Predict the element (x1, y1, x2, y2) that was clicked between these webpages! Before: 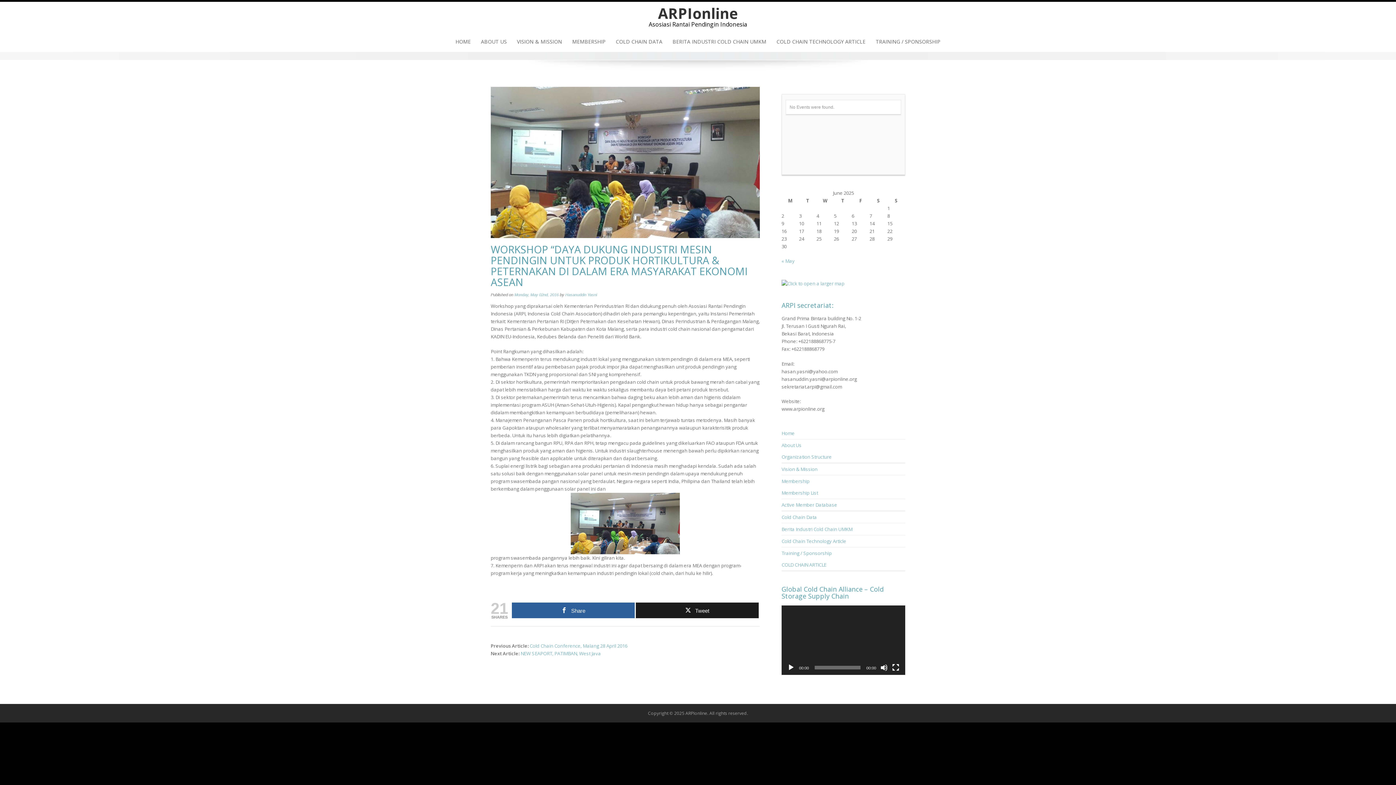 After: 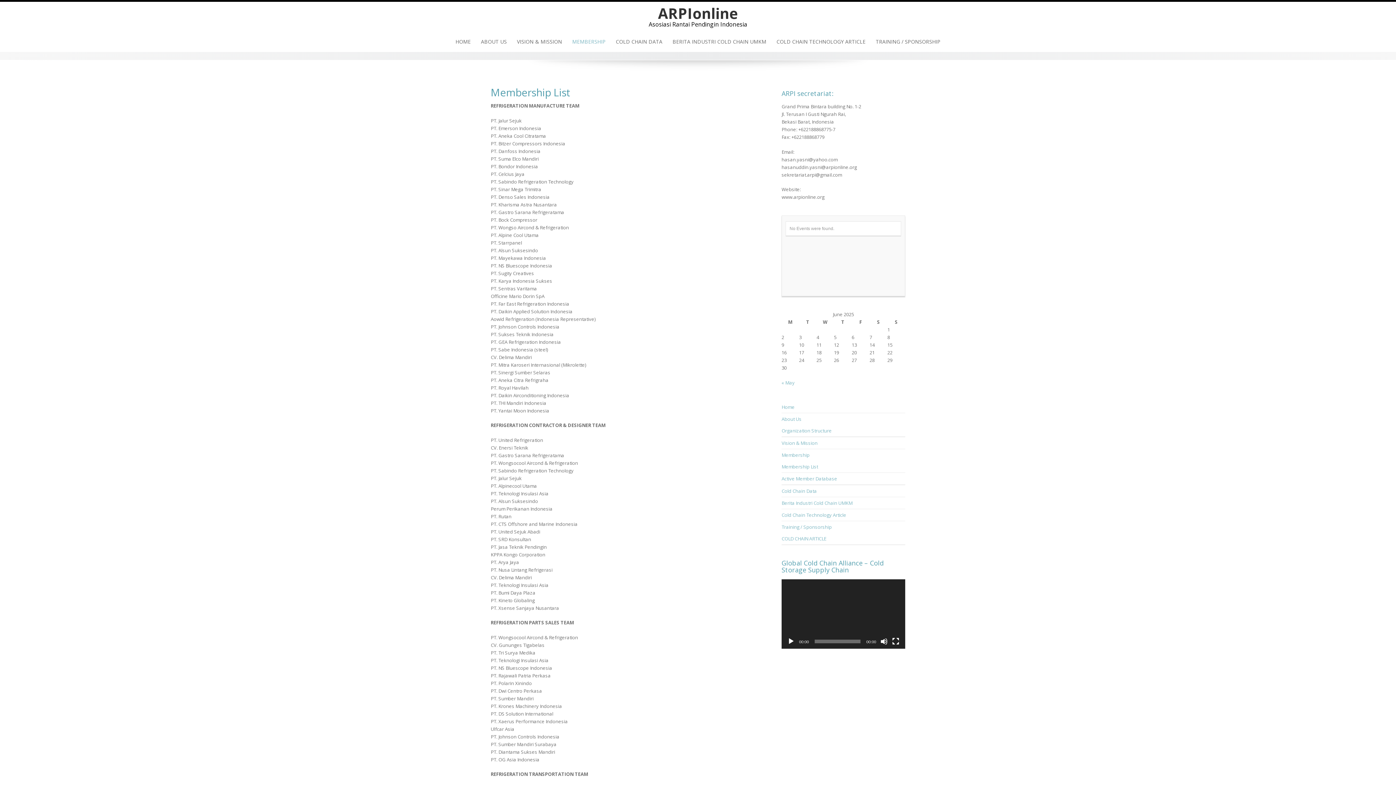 Action: label: Membership List bbox: (781, 489, 818, 496)